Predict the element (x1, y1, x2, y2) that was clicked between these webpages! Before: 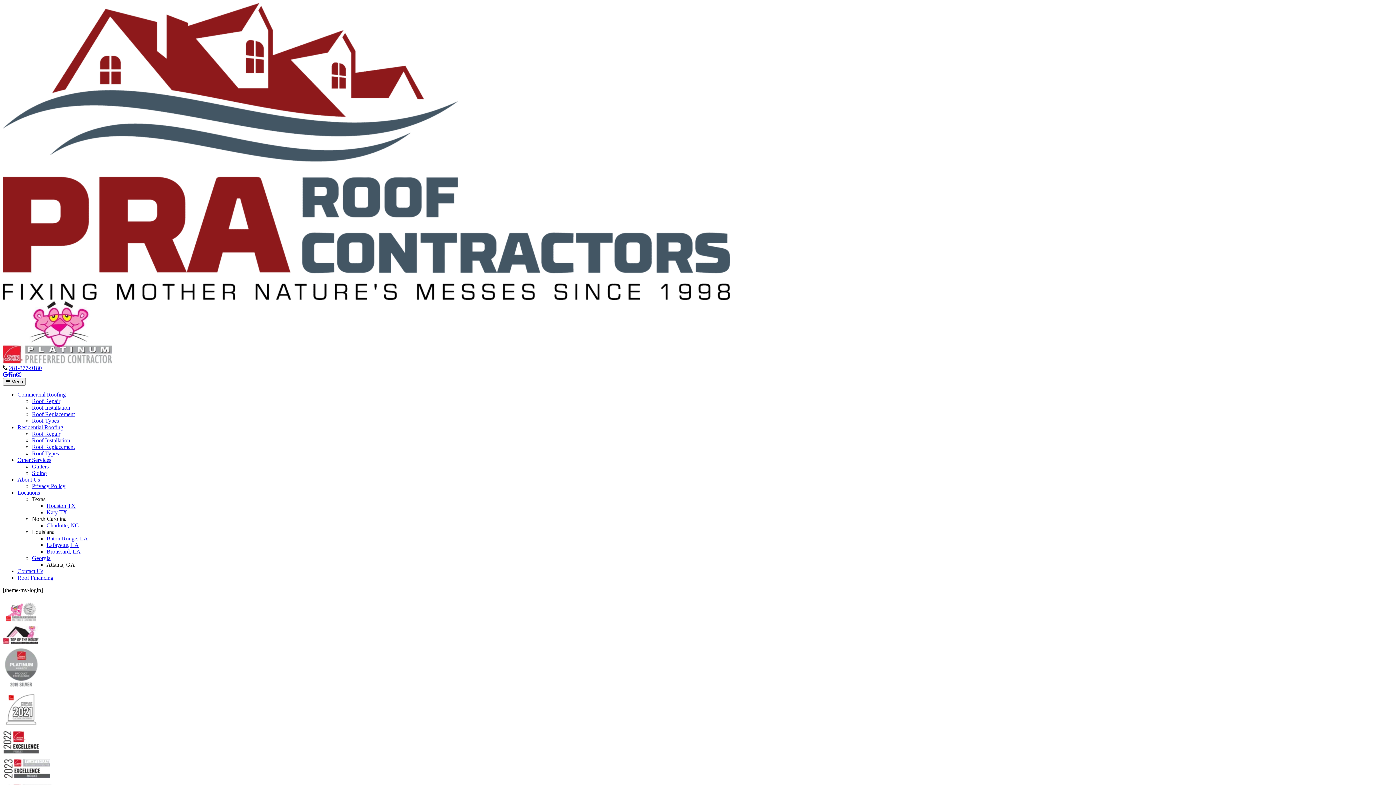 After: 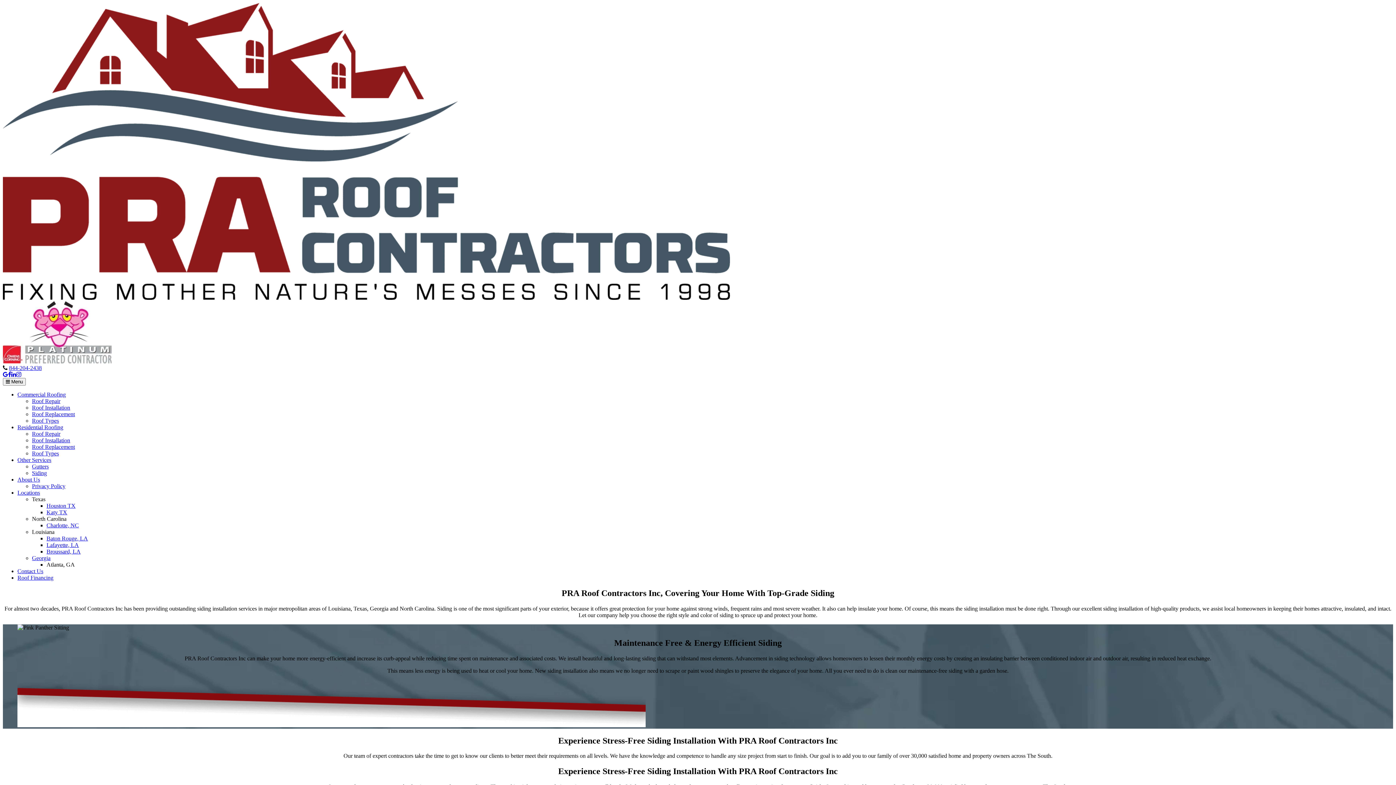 Action: bbox: (32, 470, 46, 476) label: Siding